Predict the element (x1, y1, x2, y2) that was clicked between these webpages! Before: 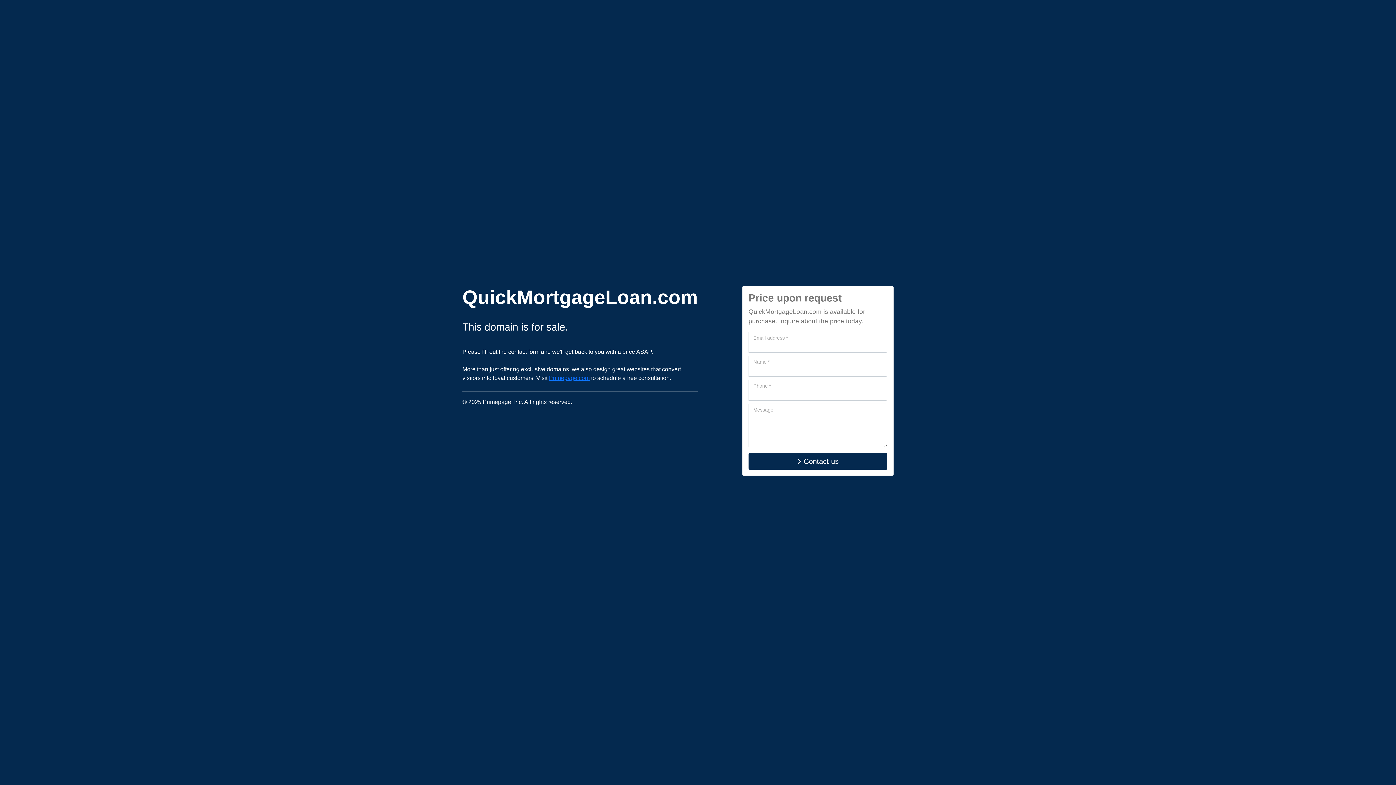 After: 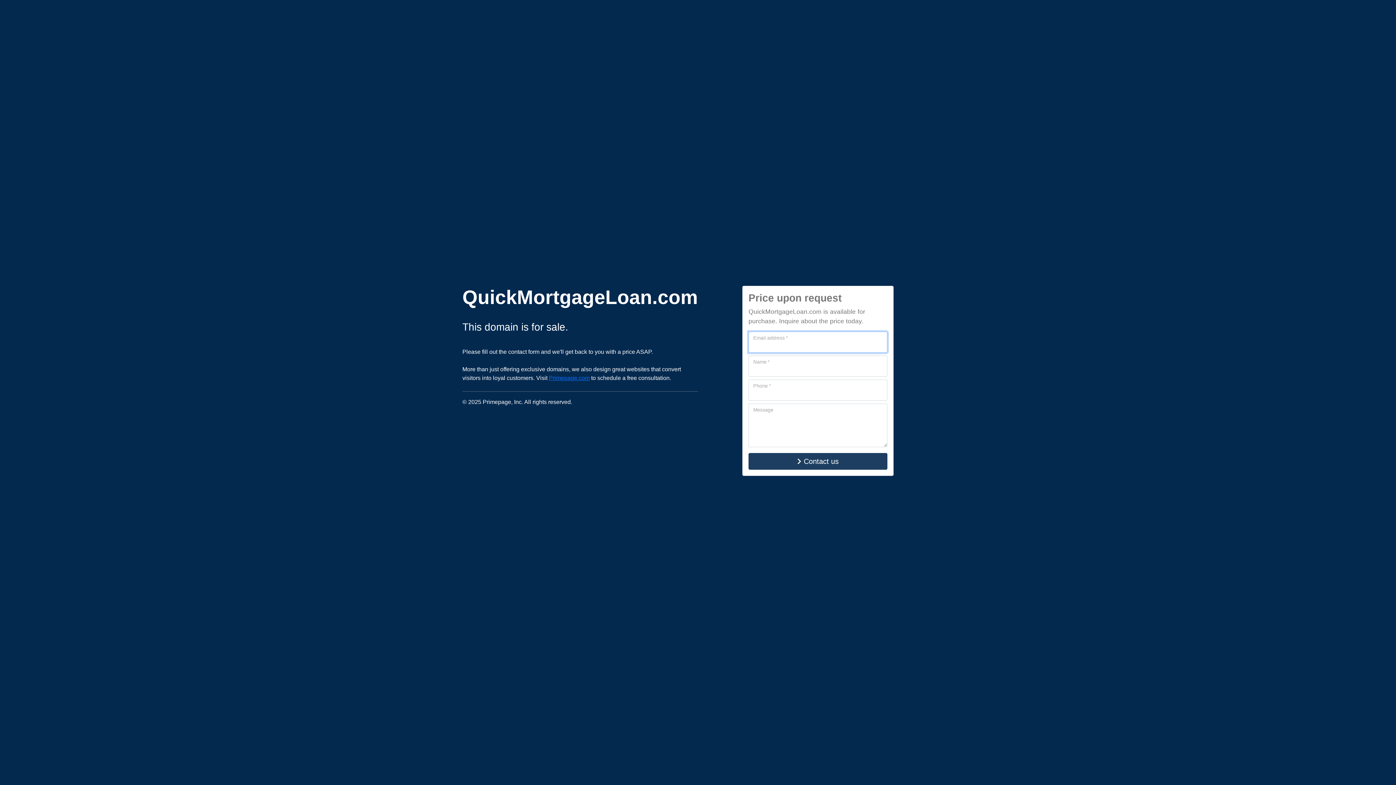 Action: bbox: (748, 453, 887, 470) label: Contact us